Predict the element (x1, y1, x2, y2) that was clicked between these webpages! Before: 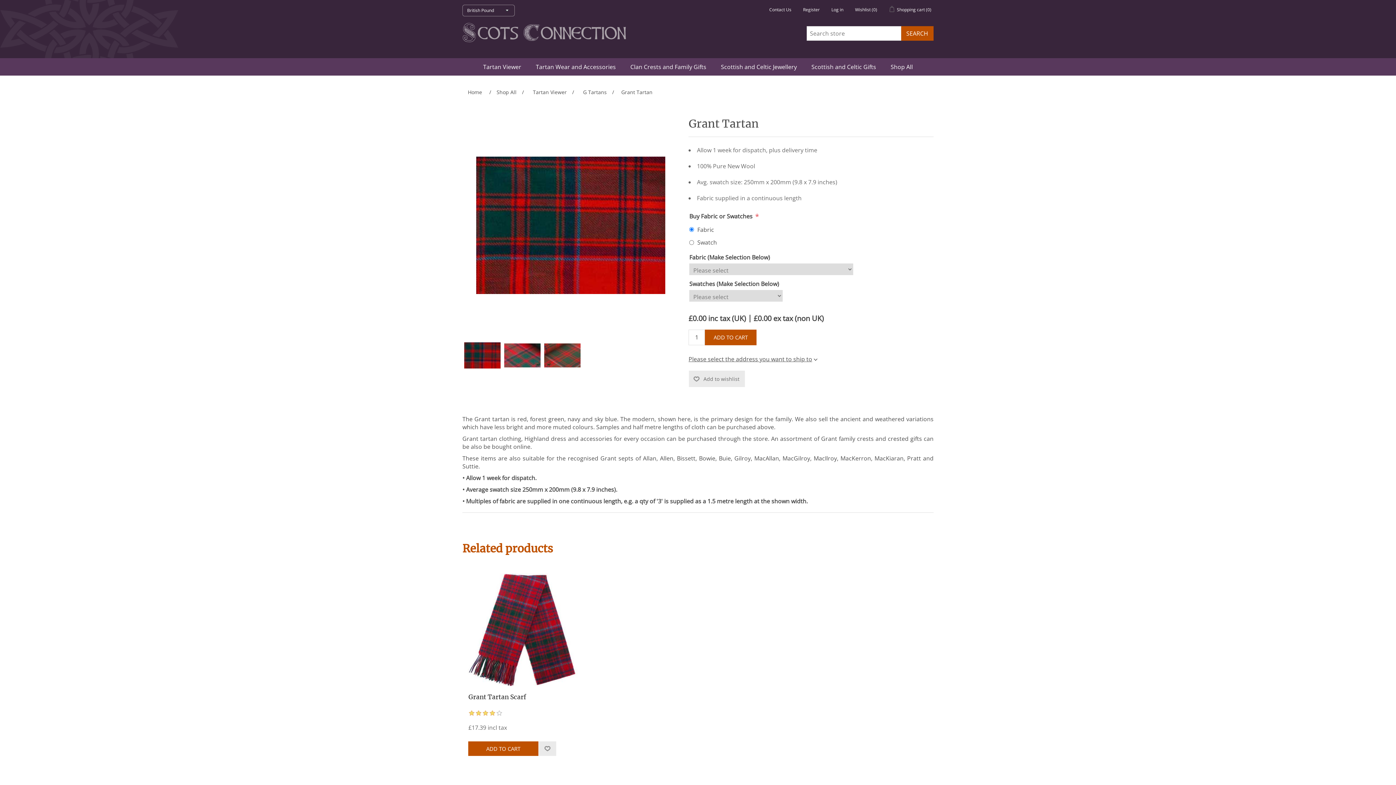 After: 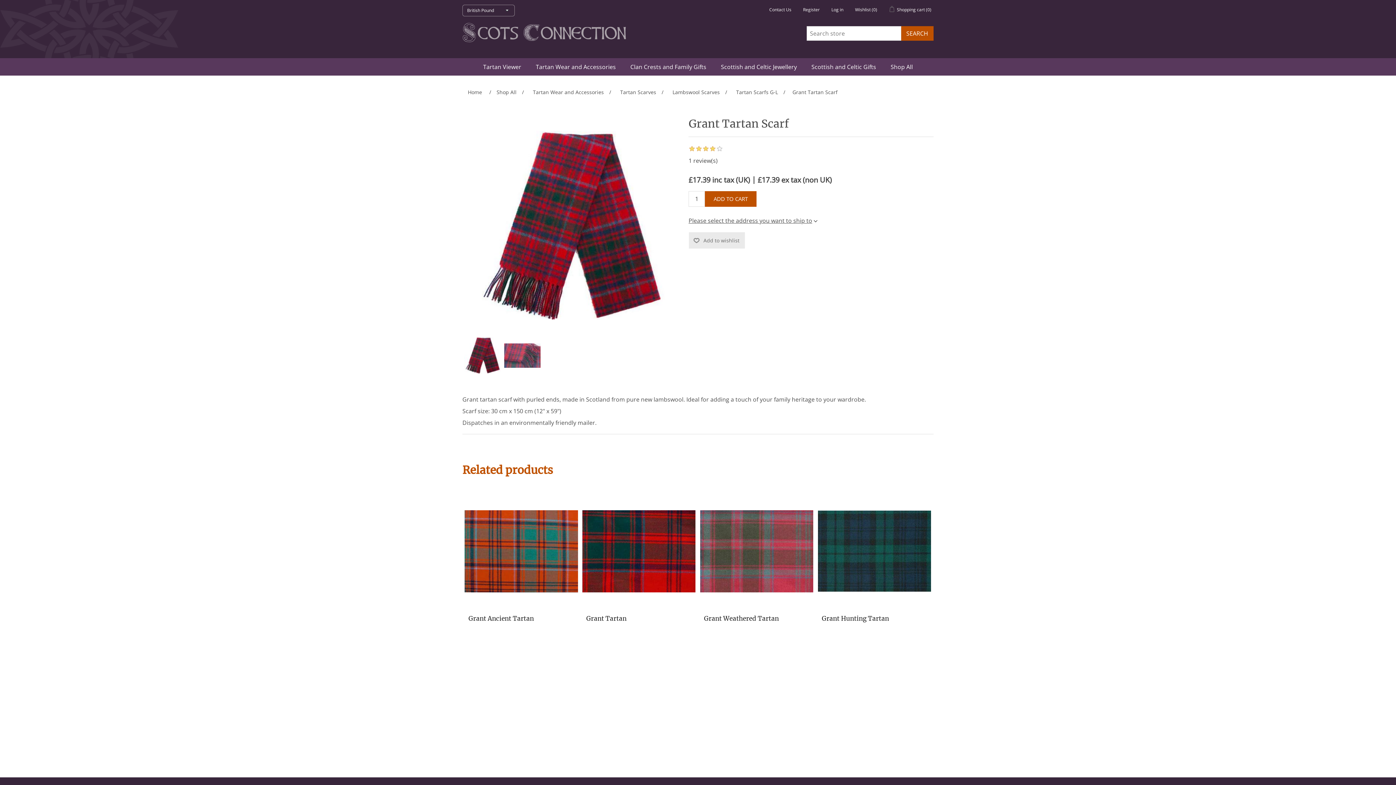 Action: label: Grant Tartan Scarf bbox: (468, 693, 574, 700)